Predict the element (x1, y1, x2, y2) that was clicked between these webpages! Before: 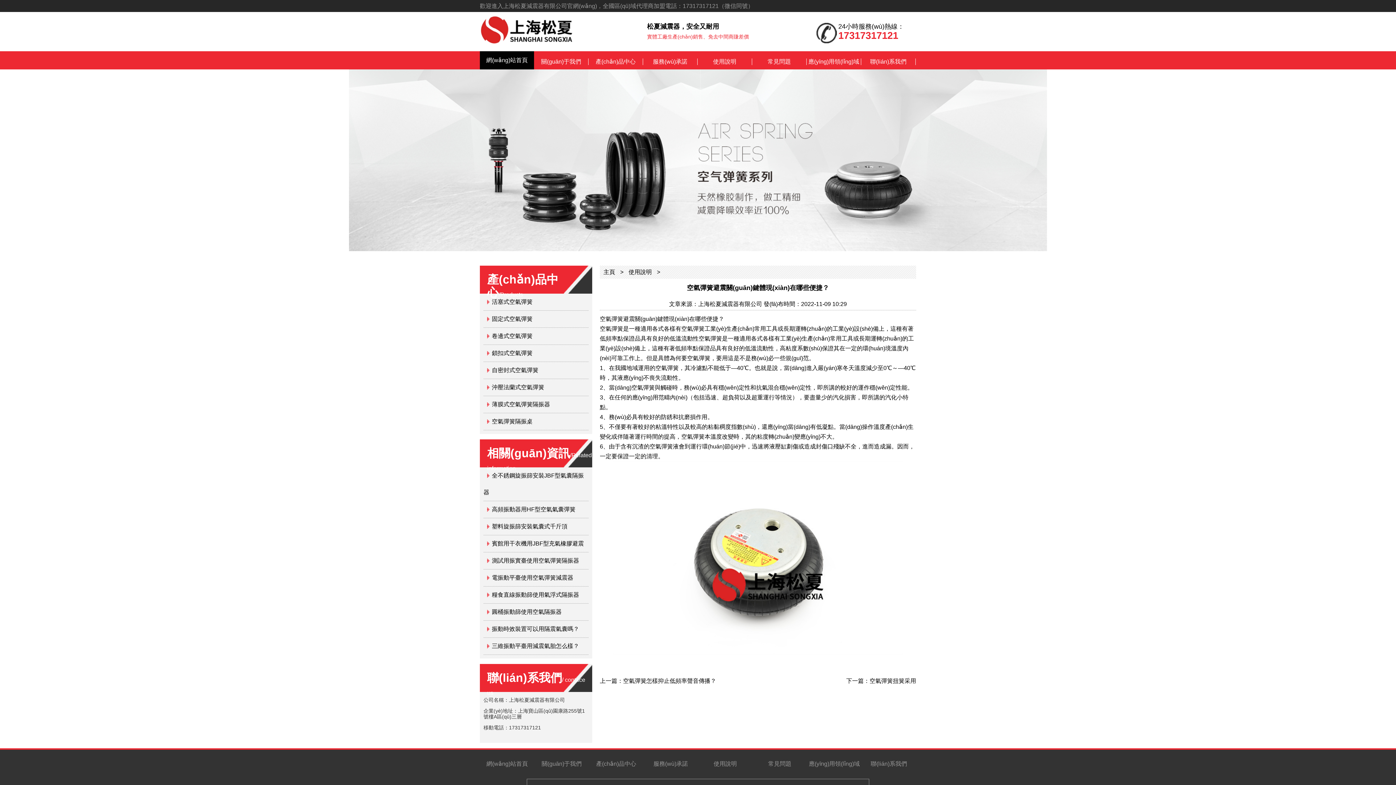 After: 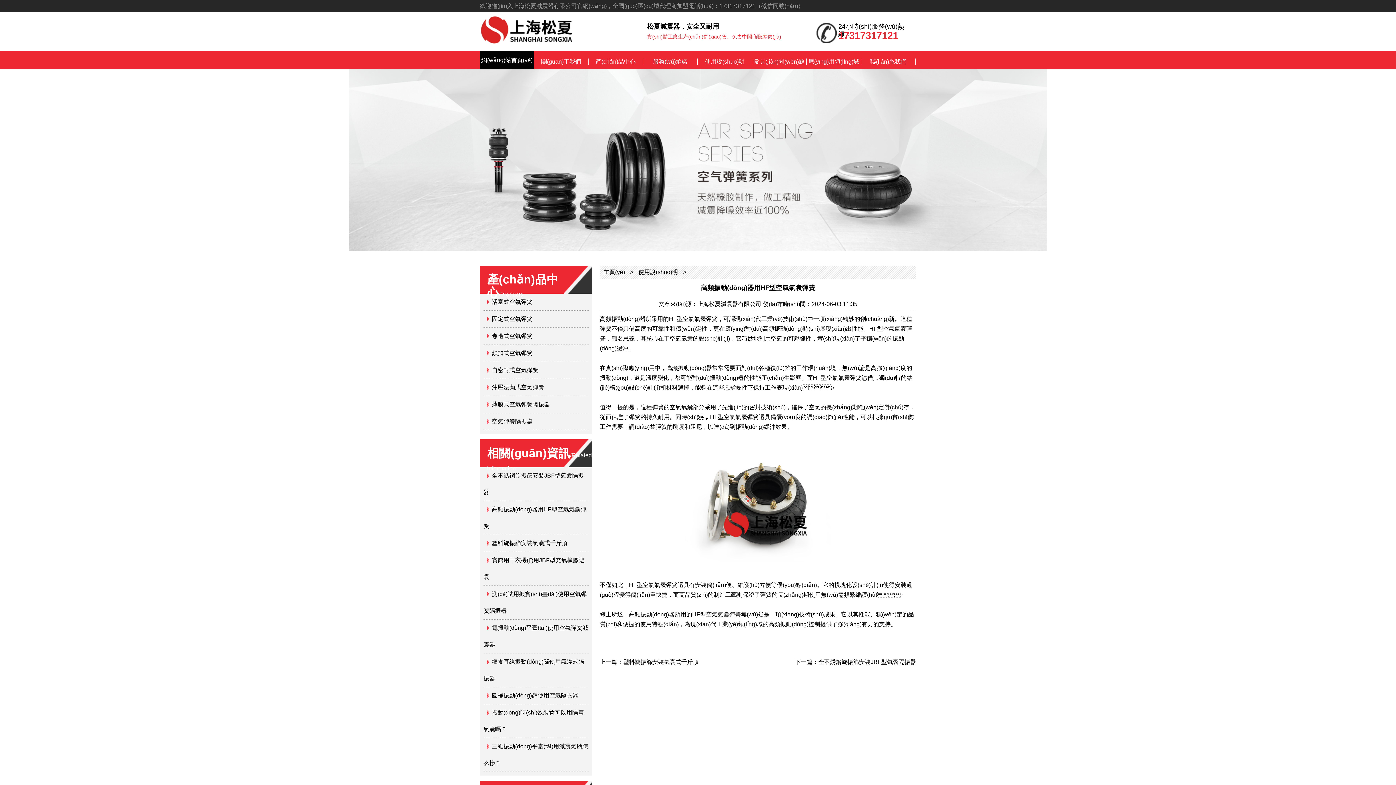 Action: bbox: (483, 506, 575, 512) label: 高頻振動器用HF型空氣氣囊彈簧